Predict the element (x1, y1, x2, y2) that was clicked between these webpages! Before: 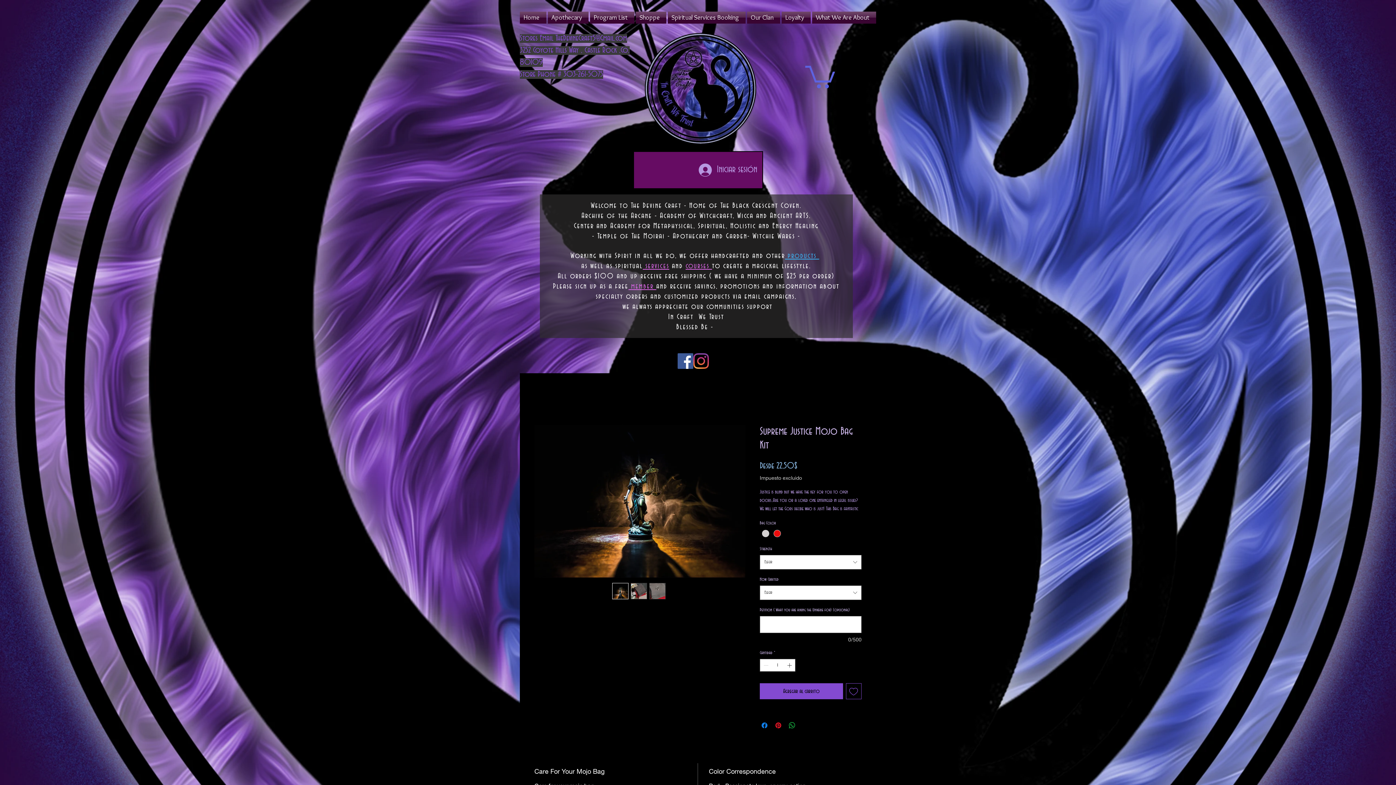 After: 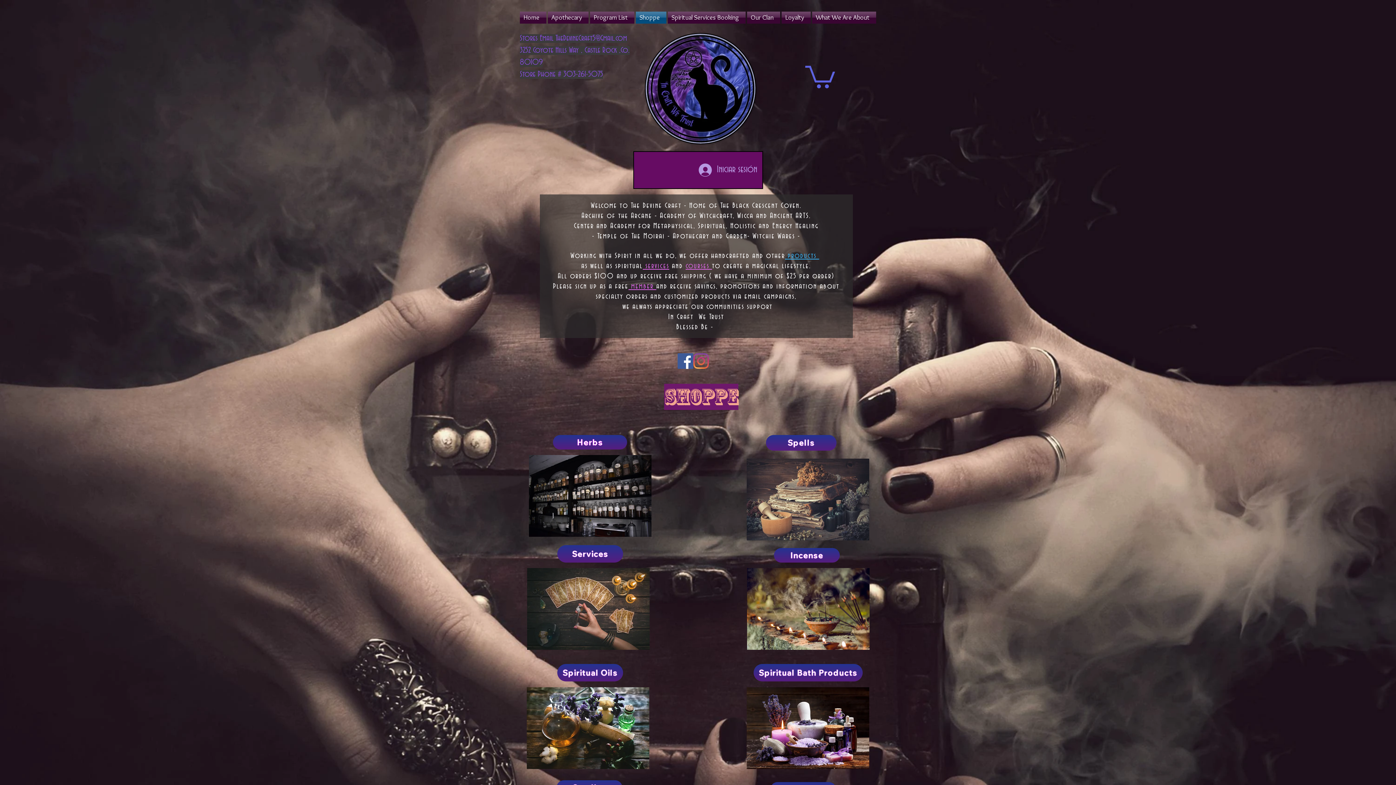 Action: bbox: (635, 11, 667, 23) label: Shoppe